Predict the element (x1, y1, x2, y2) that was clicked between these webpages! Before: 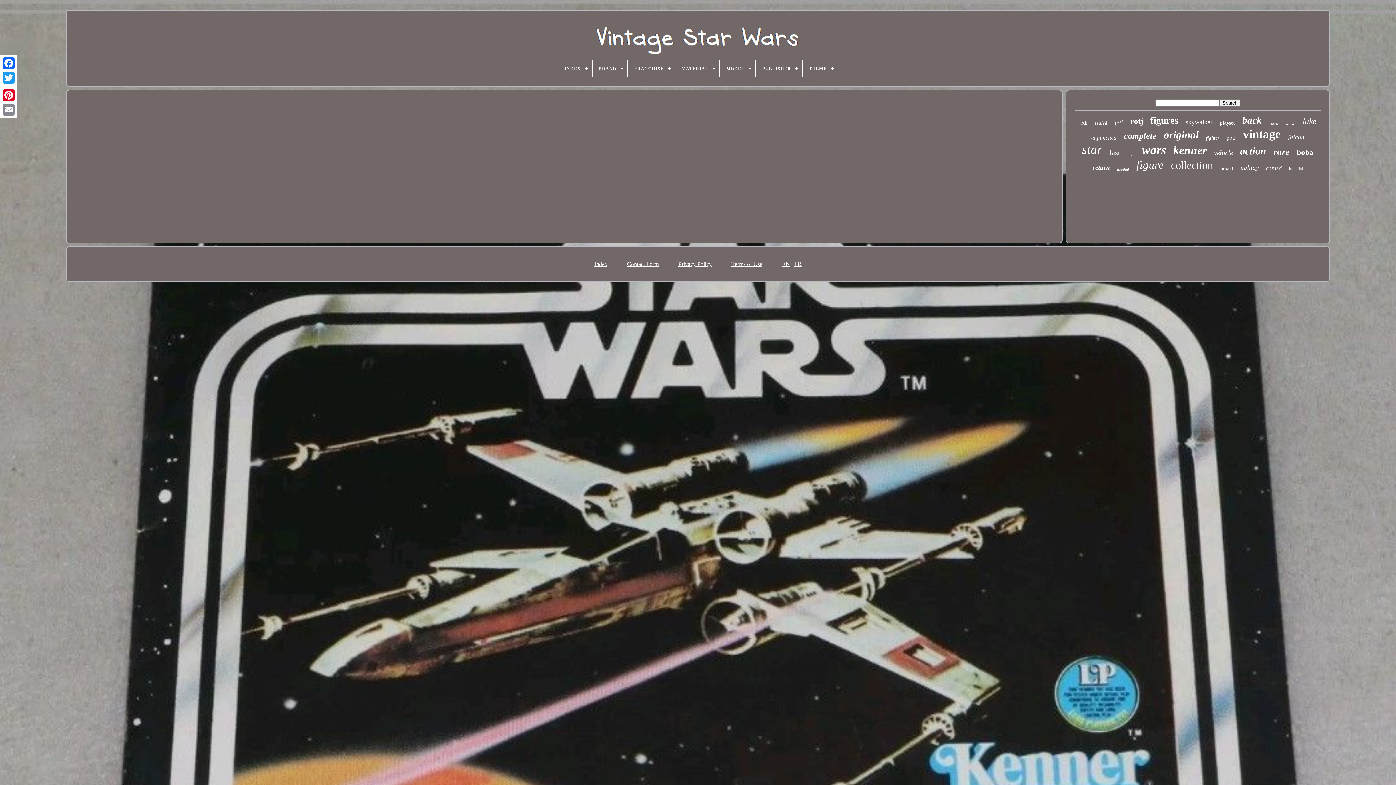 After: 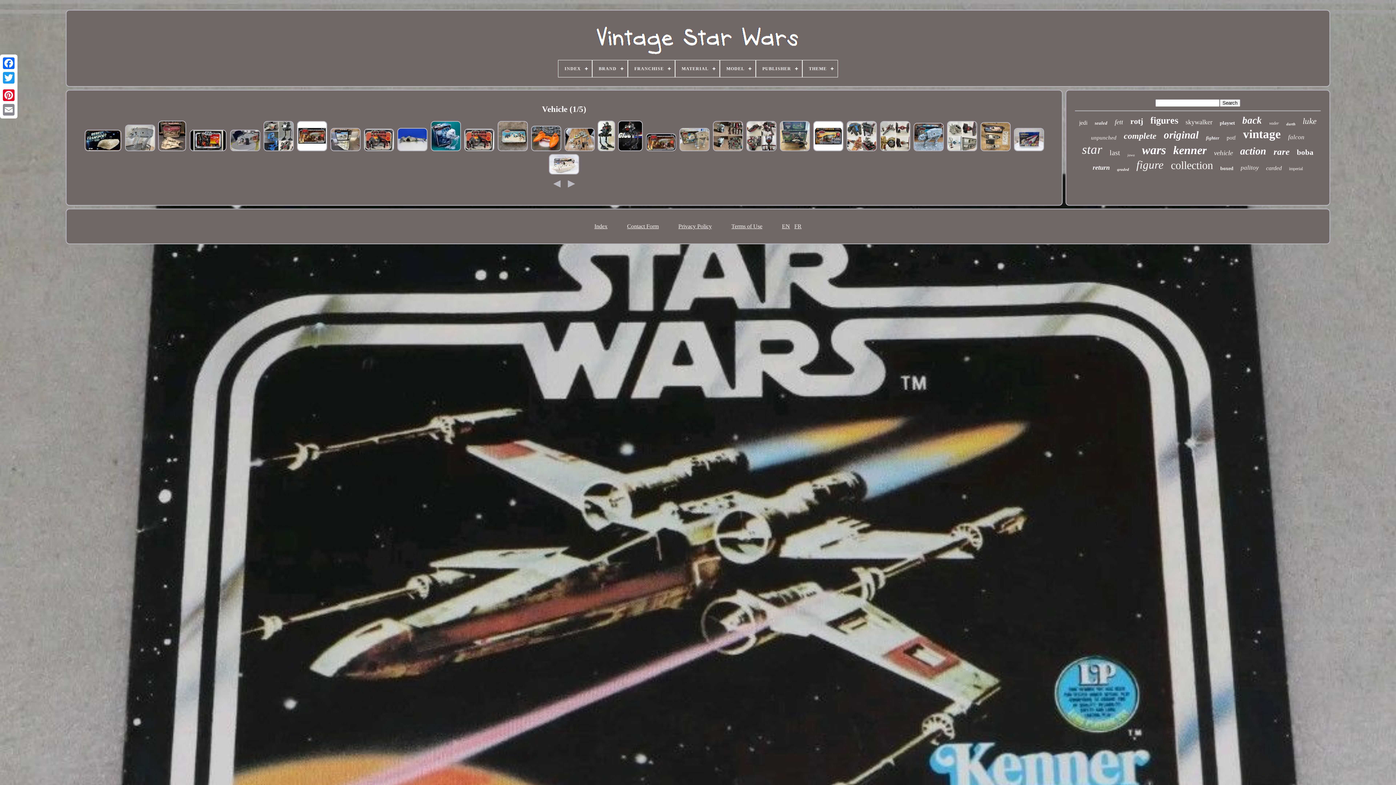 Action: label: vehicle bbox: (1214, 149, 1233, 157)